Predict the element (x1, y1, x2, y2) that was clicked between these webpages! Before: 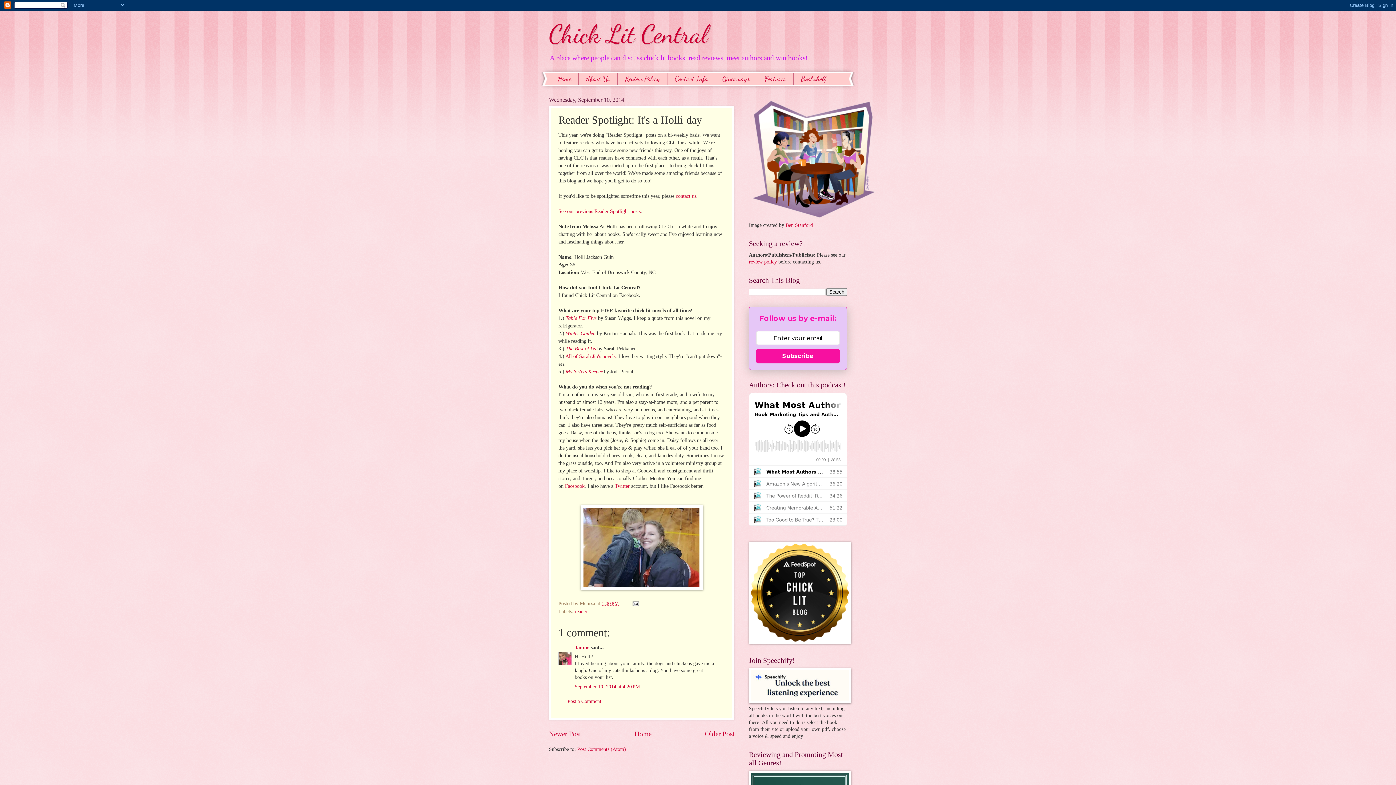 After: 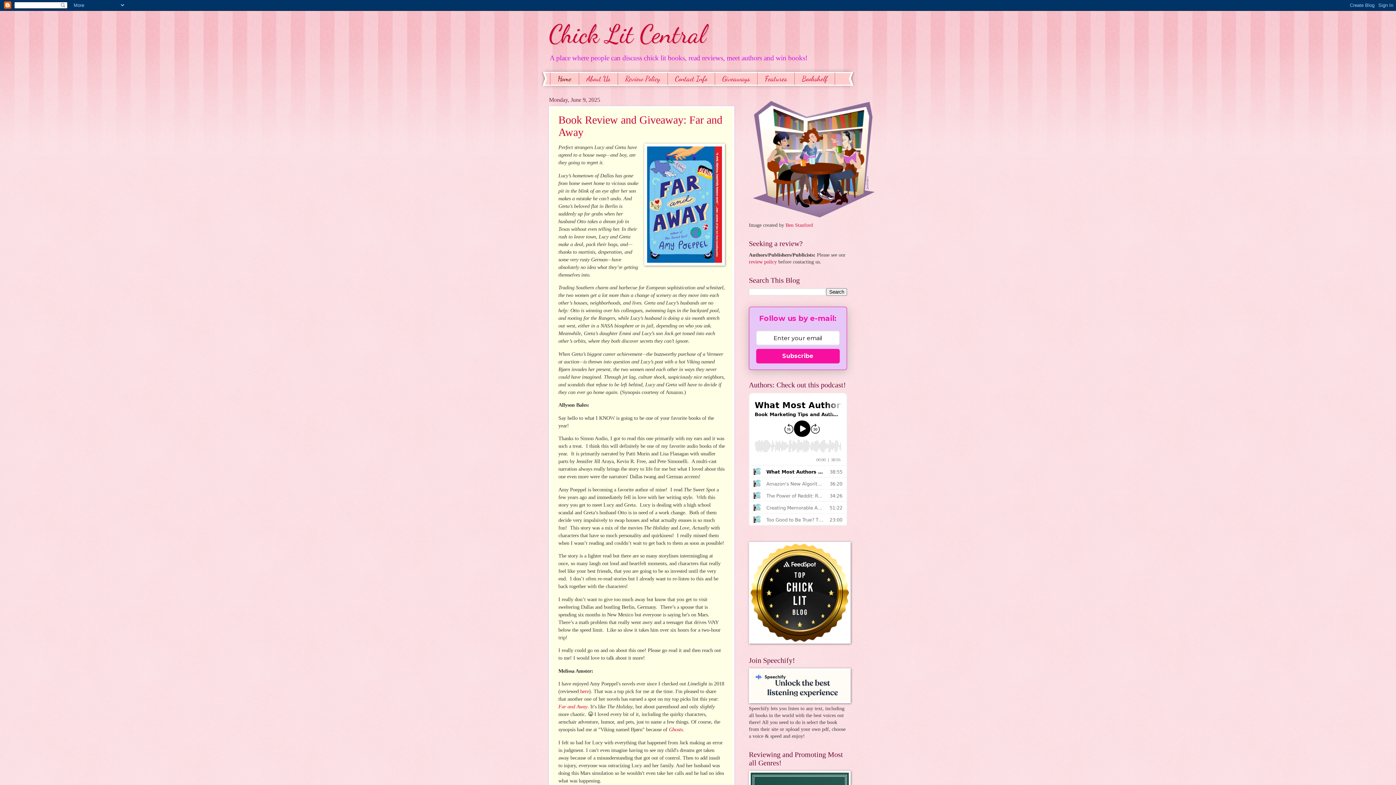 Action: bbox: (634, 730, 651, 738) label: Home